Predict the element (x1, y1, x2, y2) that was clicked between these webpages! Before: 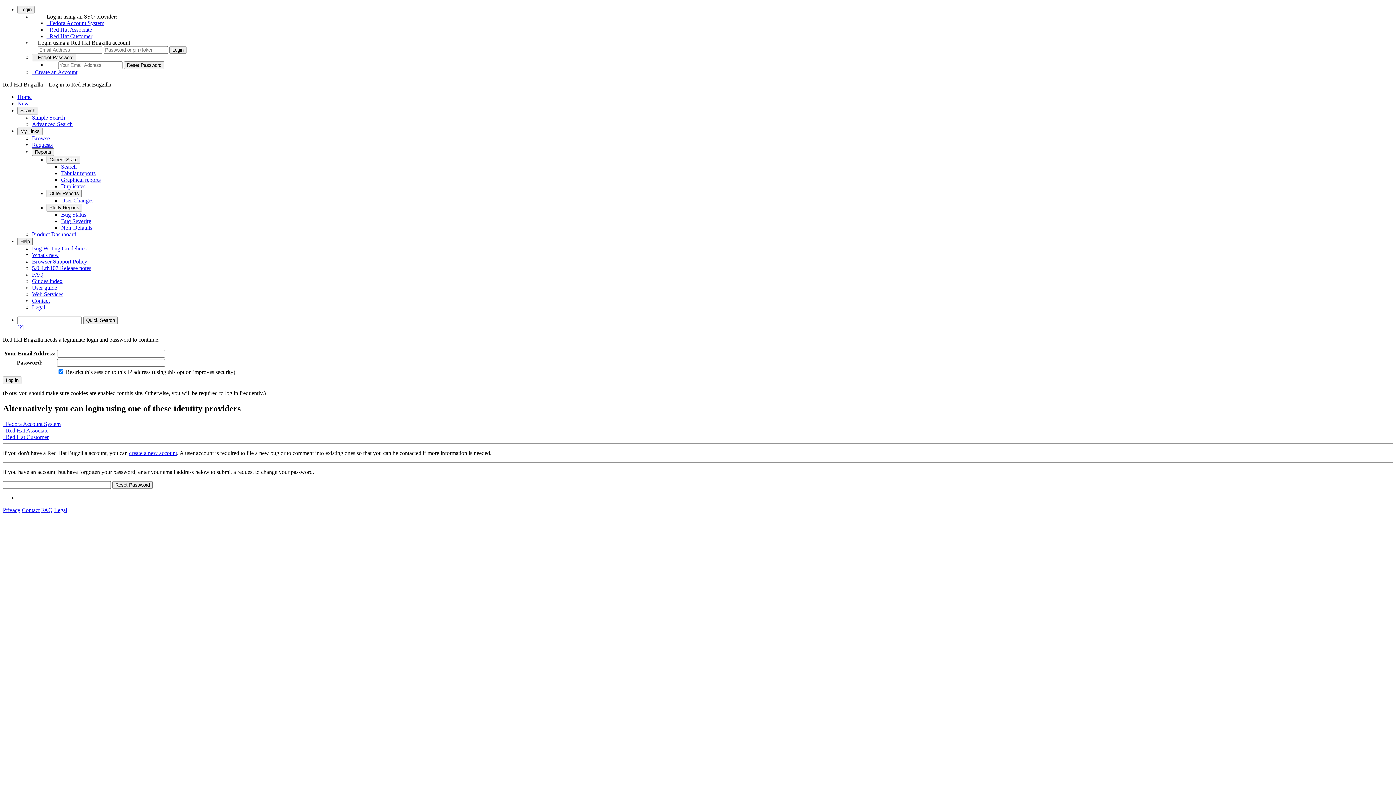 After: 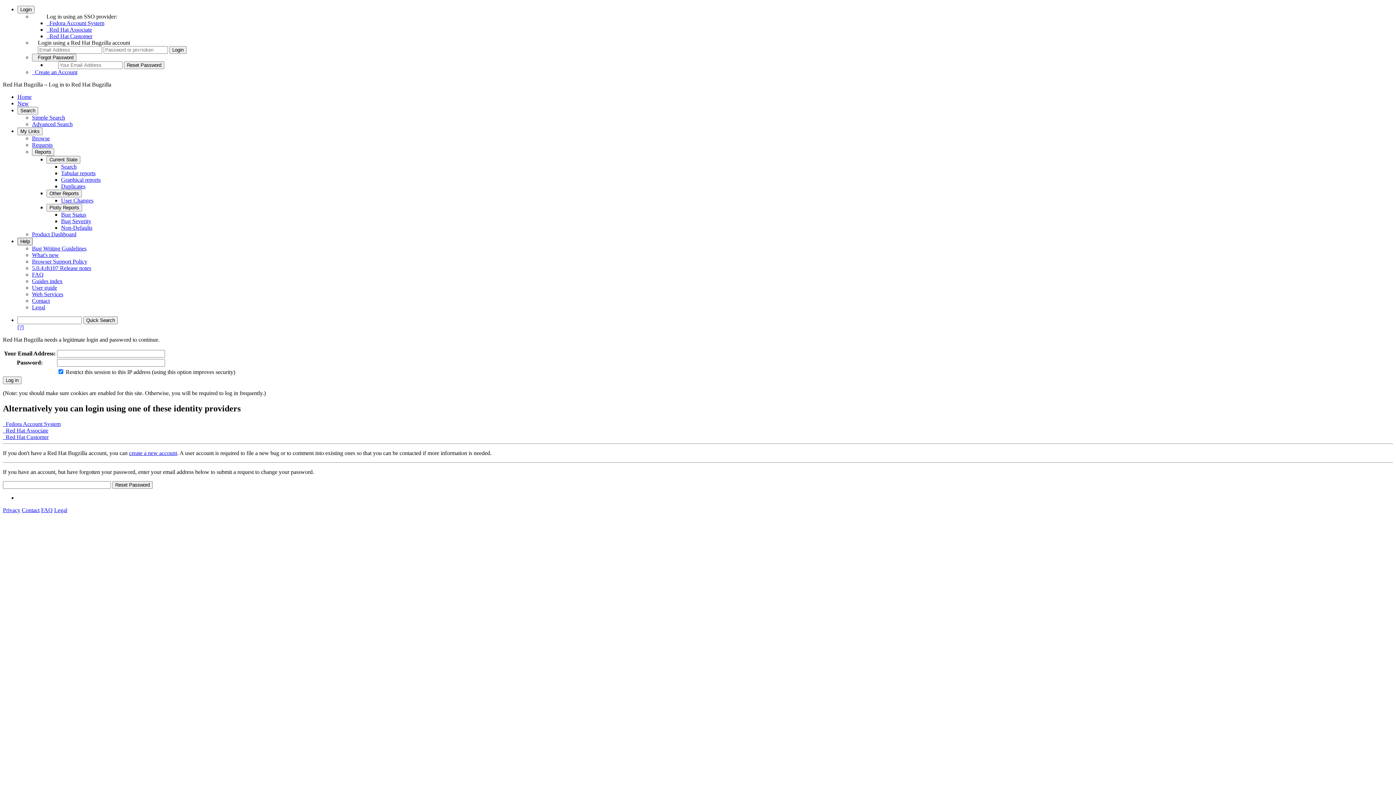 Action: label: Help bbox: (17, 237, 32, 245)